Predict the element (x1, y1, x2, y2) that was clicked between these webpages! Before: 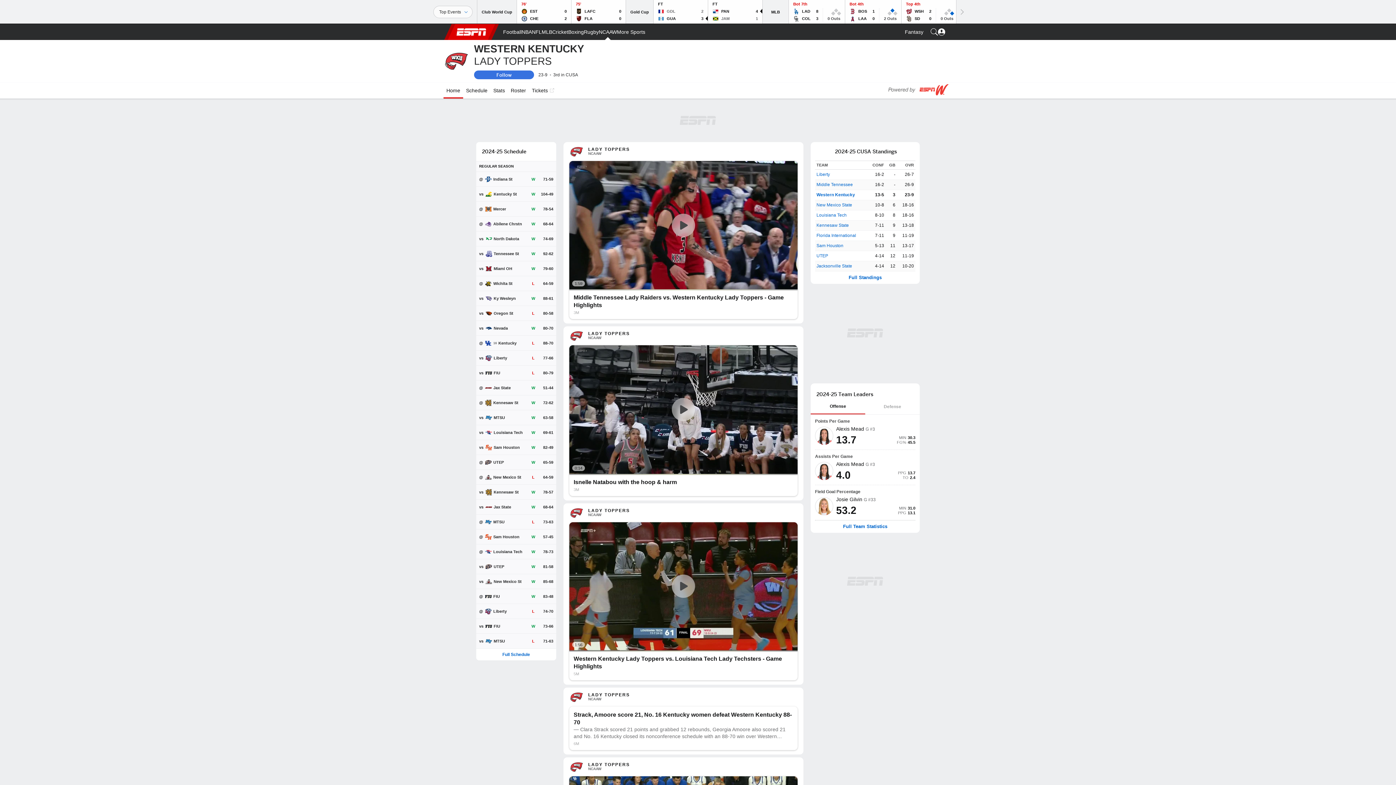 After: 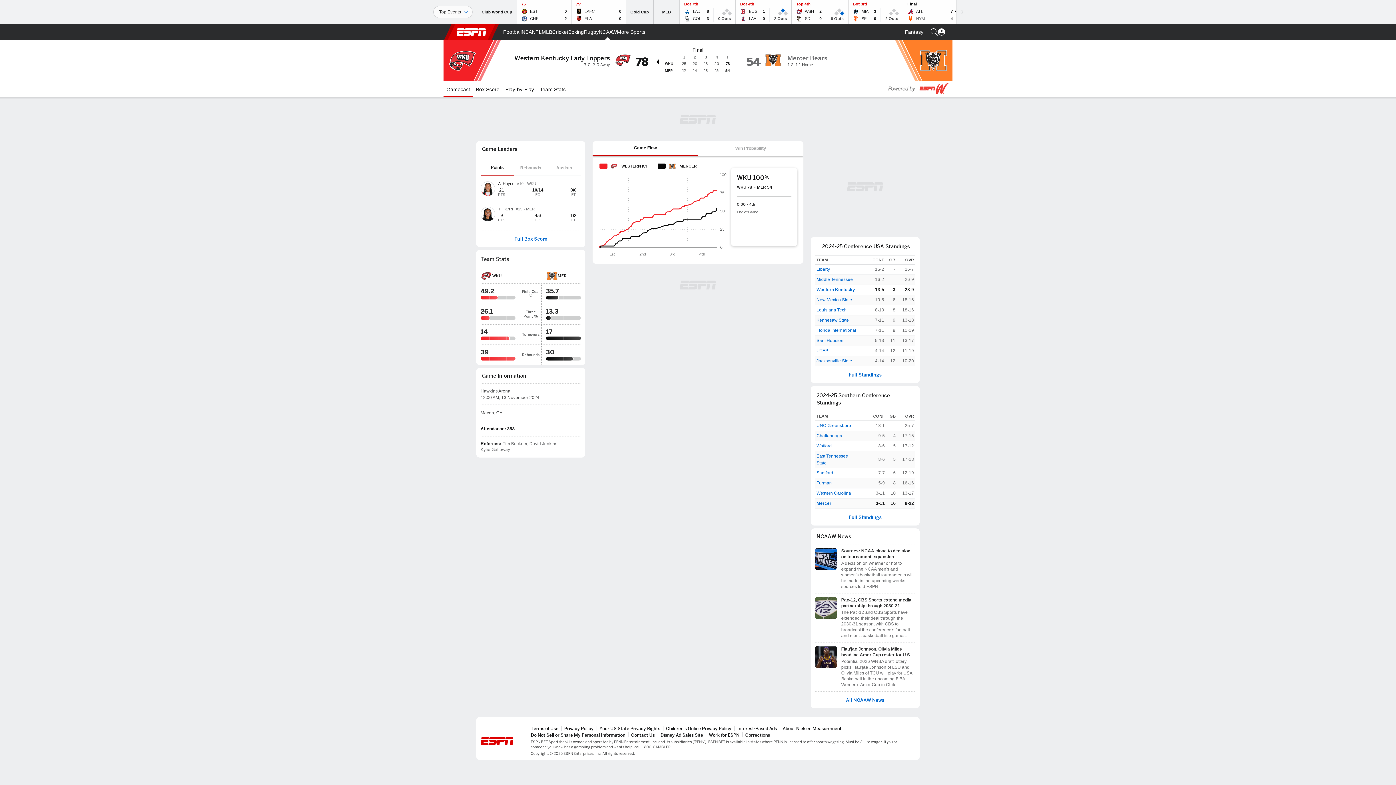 Action: label: @
Mercer
W
78-54 bbox: (476, 201, 556, 216)